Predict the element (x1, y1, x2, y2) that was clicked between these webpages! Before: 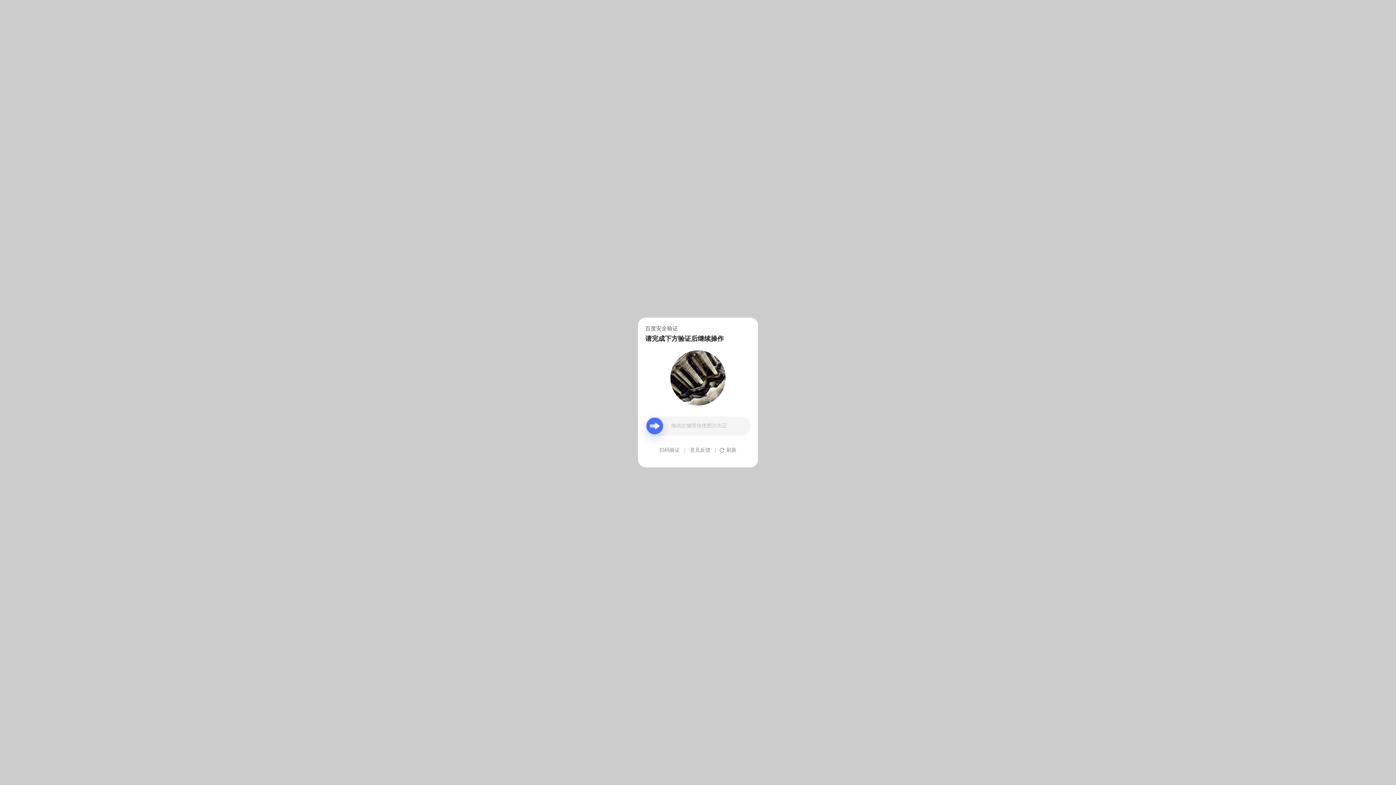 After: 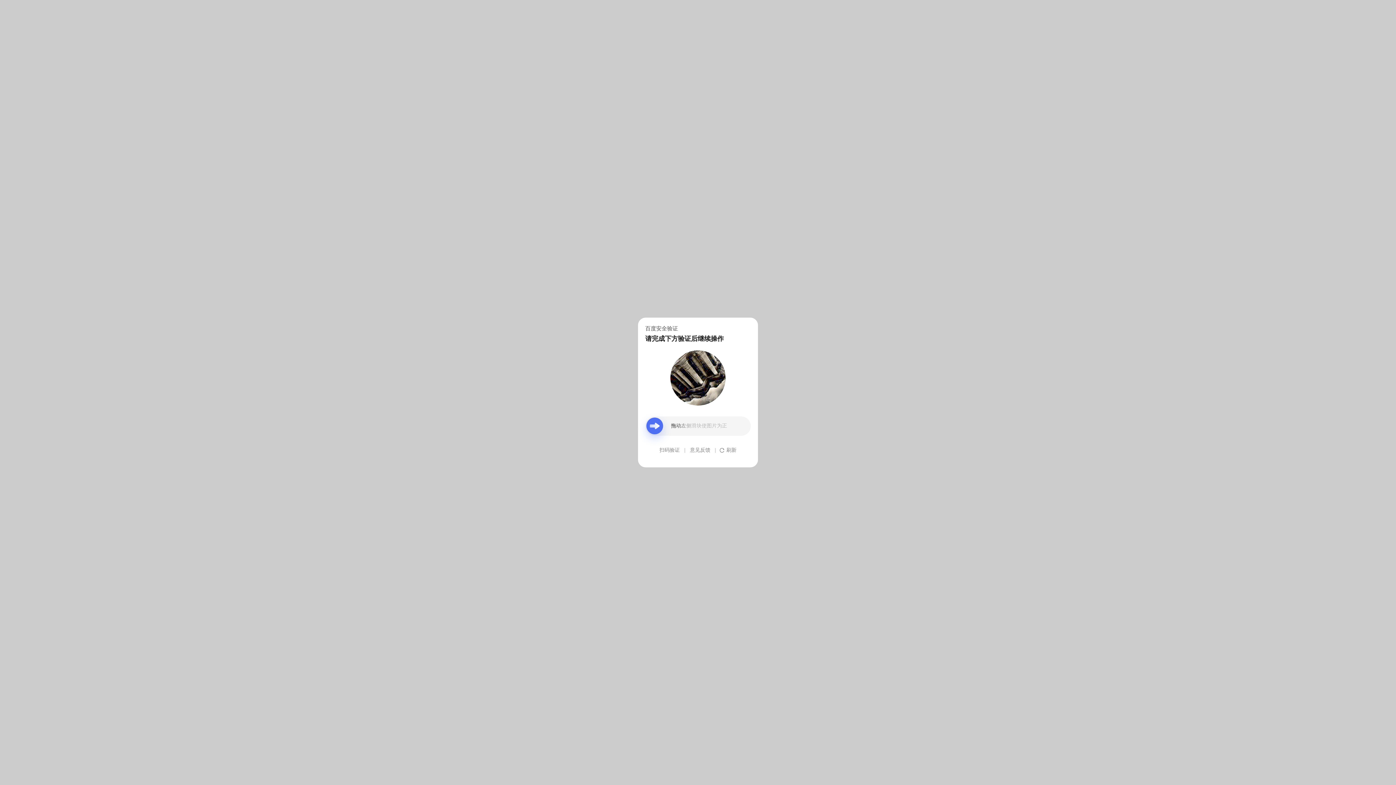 Action: bbox: (690, 439, 710, 461) label: 意见反馈